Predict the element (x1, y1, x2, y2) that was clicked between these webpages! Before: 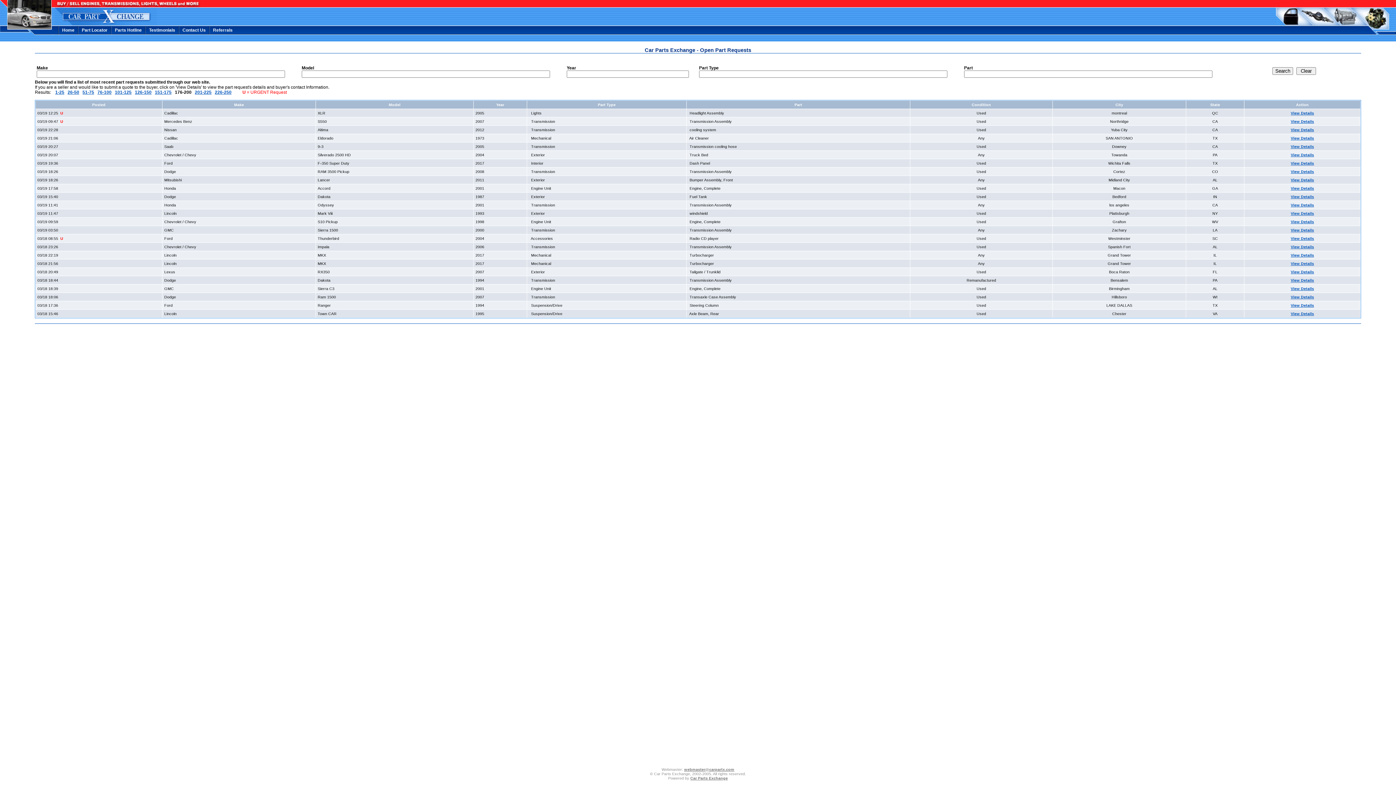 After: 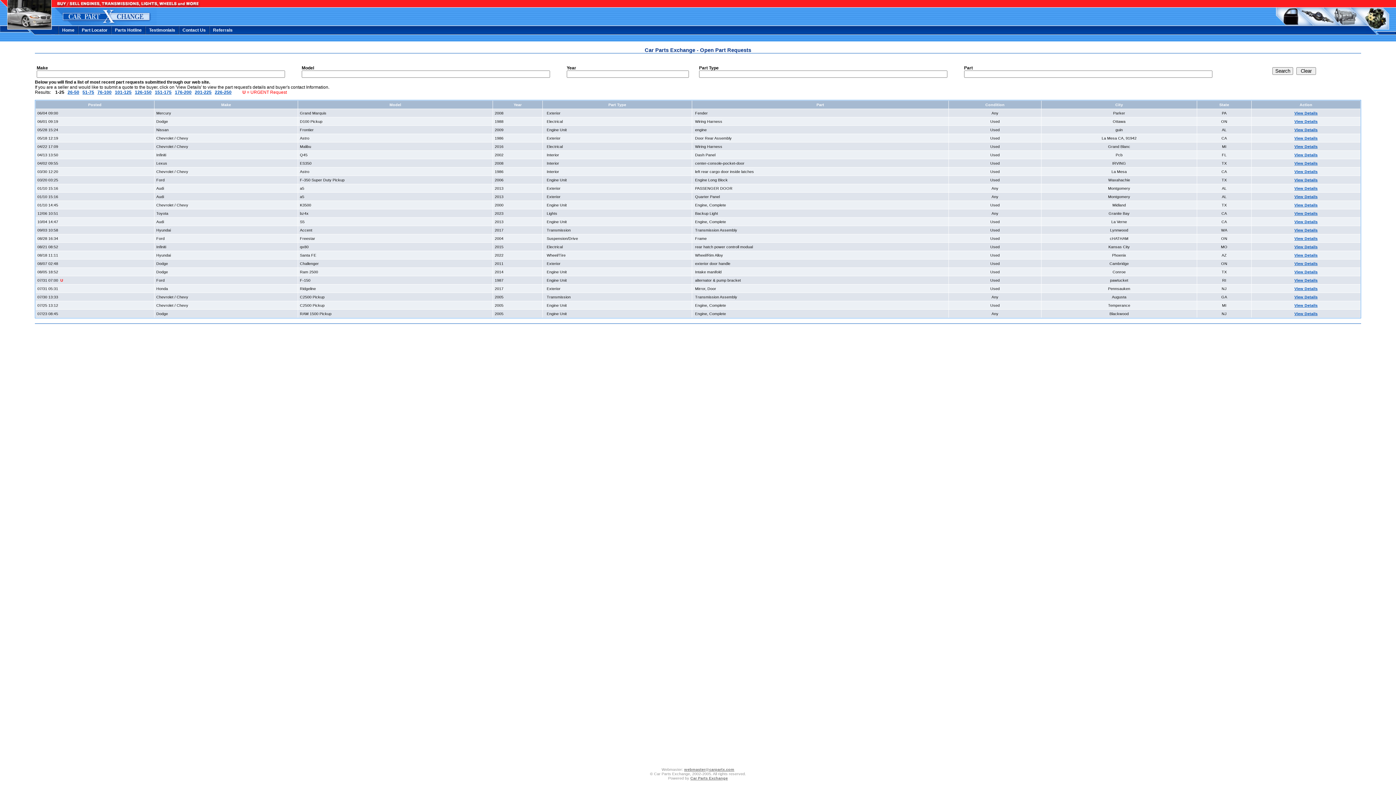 Action: label: 1-25 bbox: (55, 89, 64, 94)